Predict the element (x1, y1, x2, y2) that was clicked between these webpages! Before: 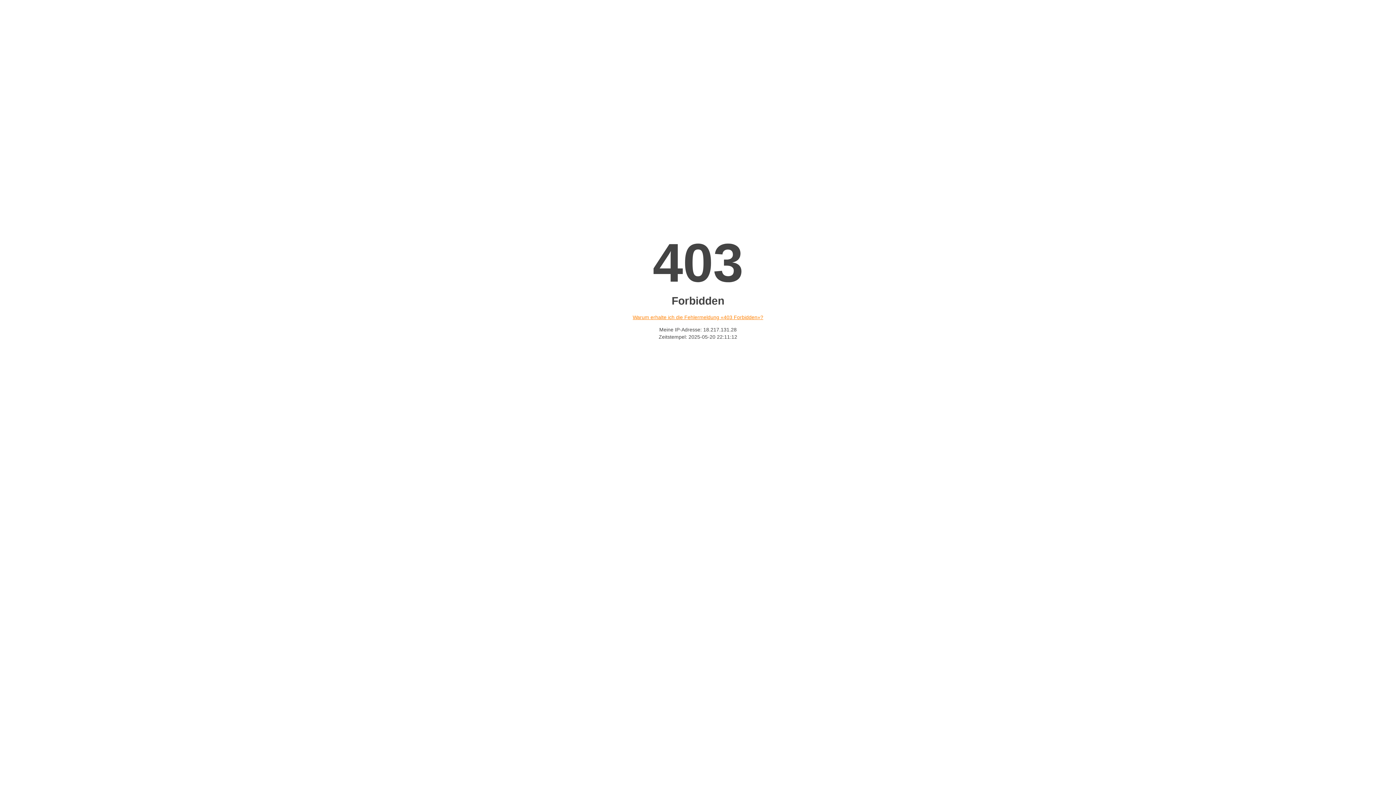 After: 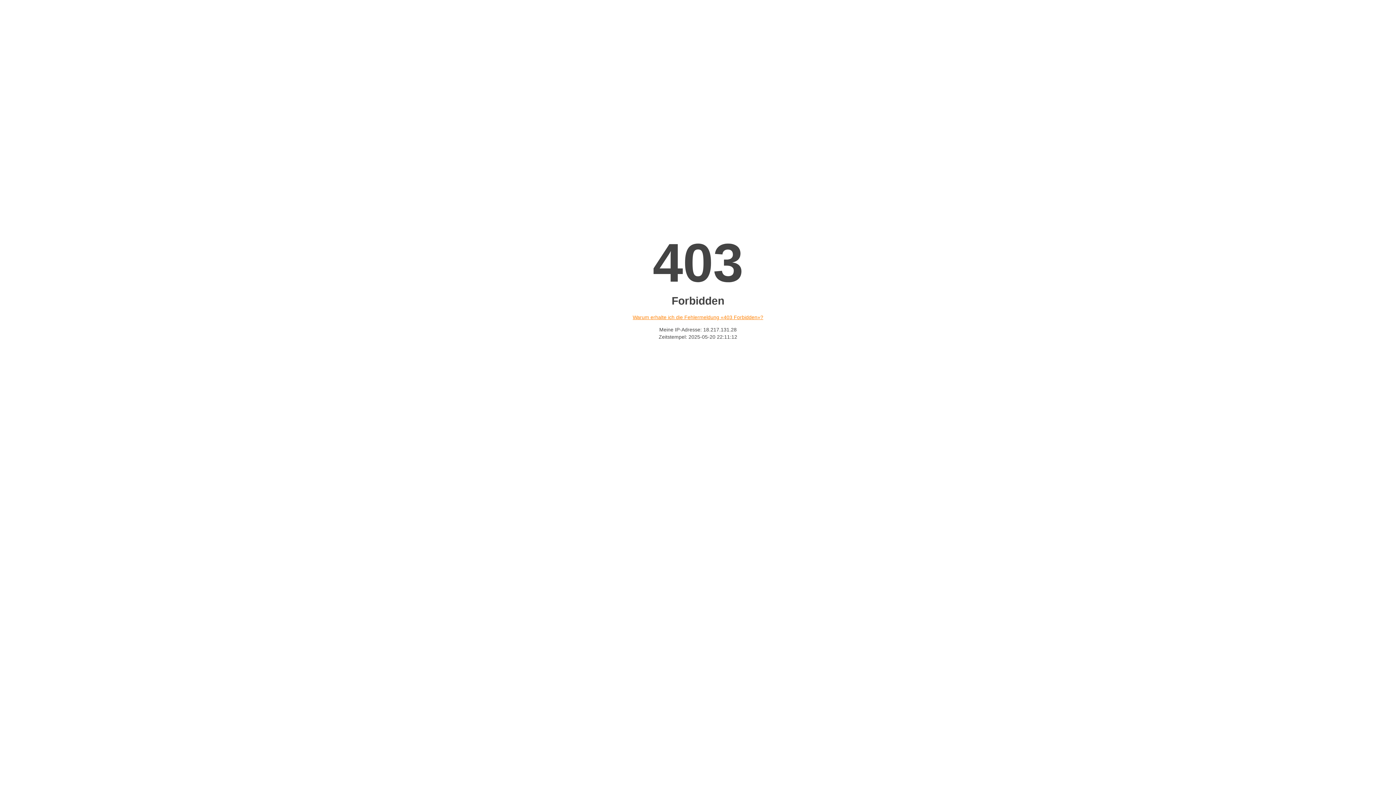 Action: bbox: (632, 314, 763, 320) label: Warum erhalte ich die Fehlermeldung «403 Forbidden»?